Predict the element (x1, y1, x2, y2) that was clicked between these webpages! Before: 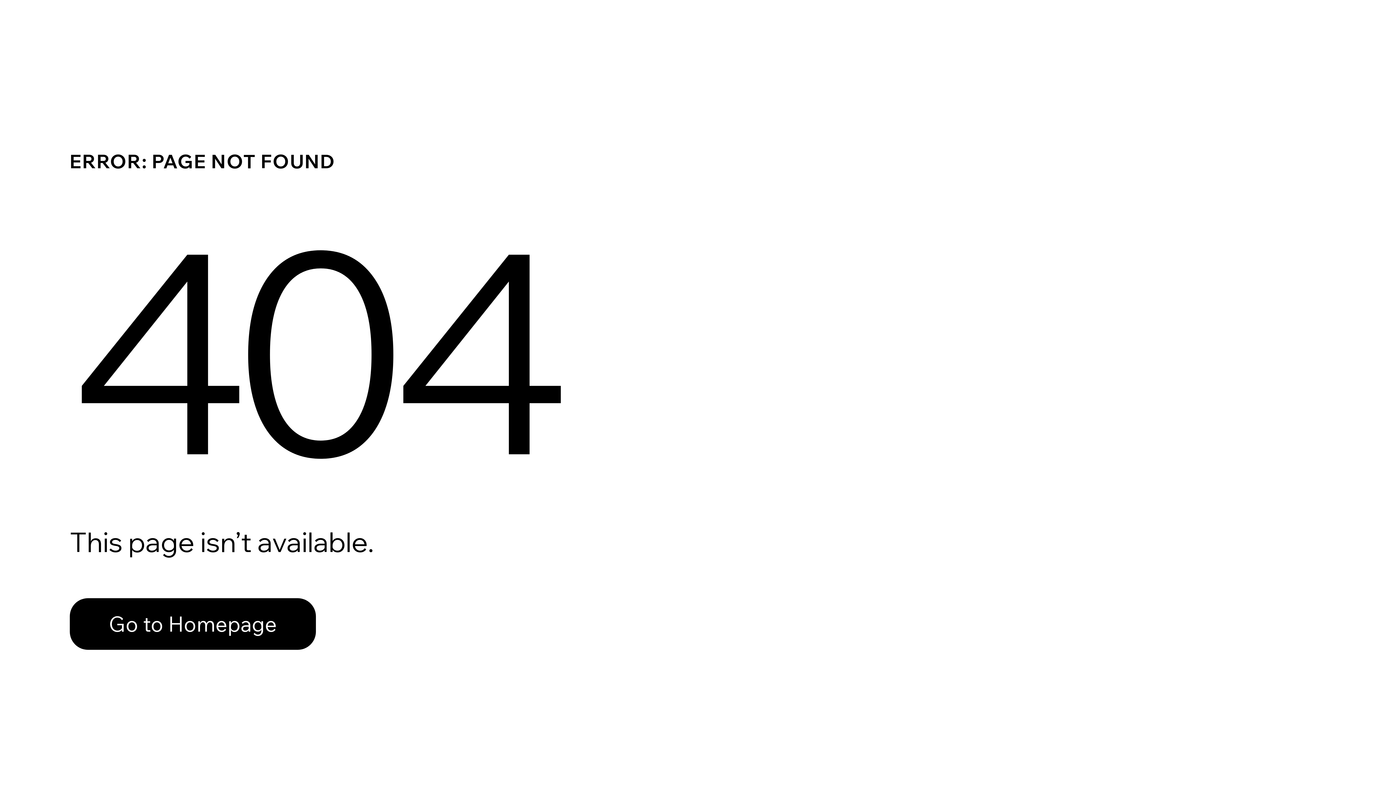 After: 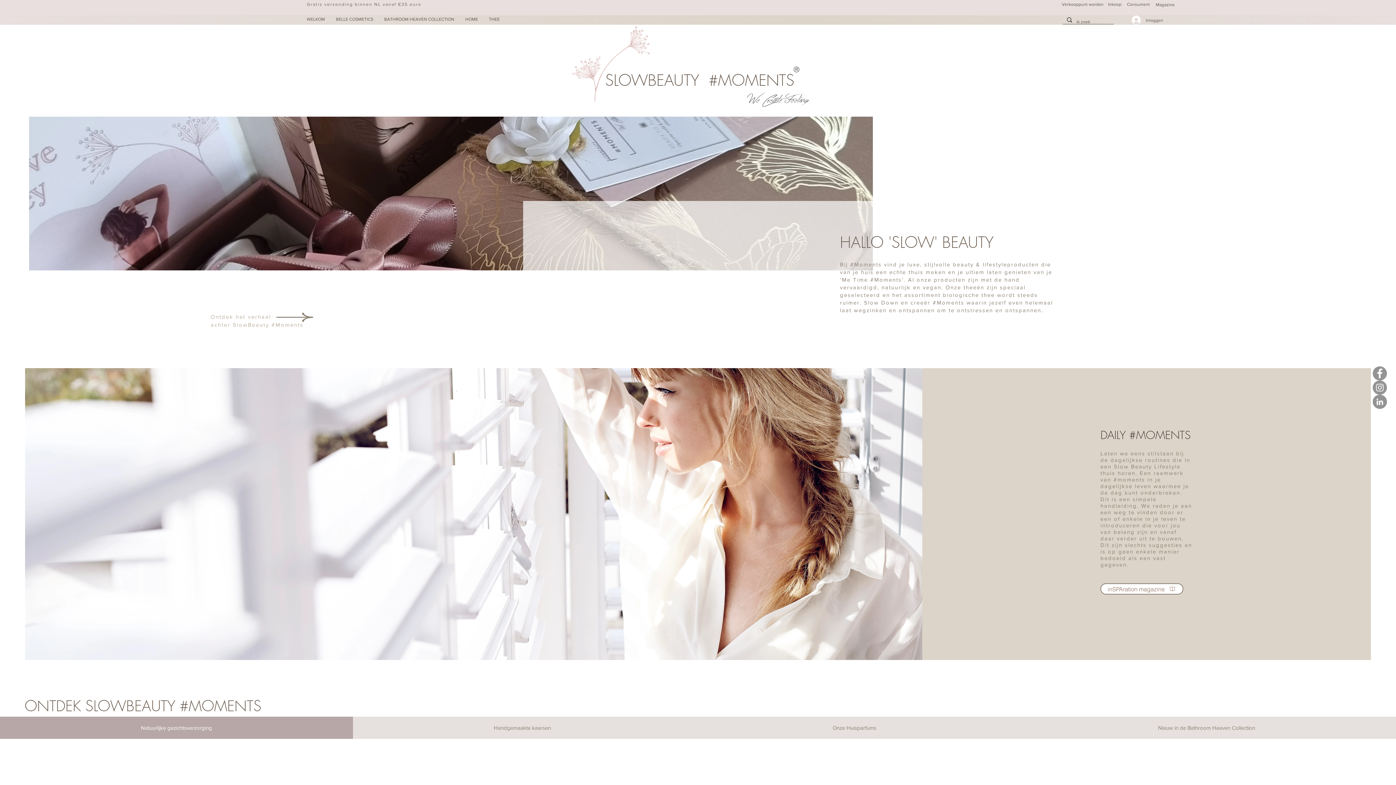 Action: label: Go to Homepage bbox: (69, 598, 316, 650)